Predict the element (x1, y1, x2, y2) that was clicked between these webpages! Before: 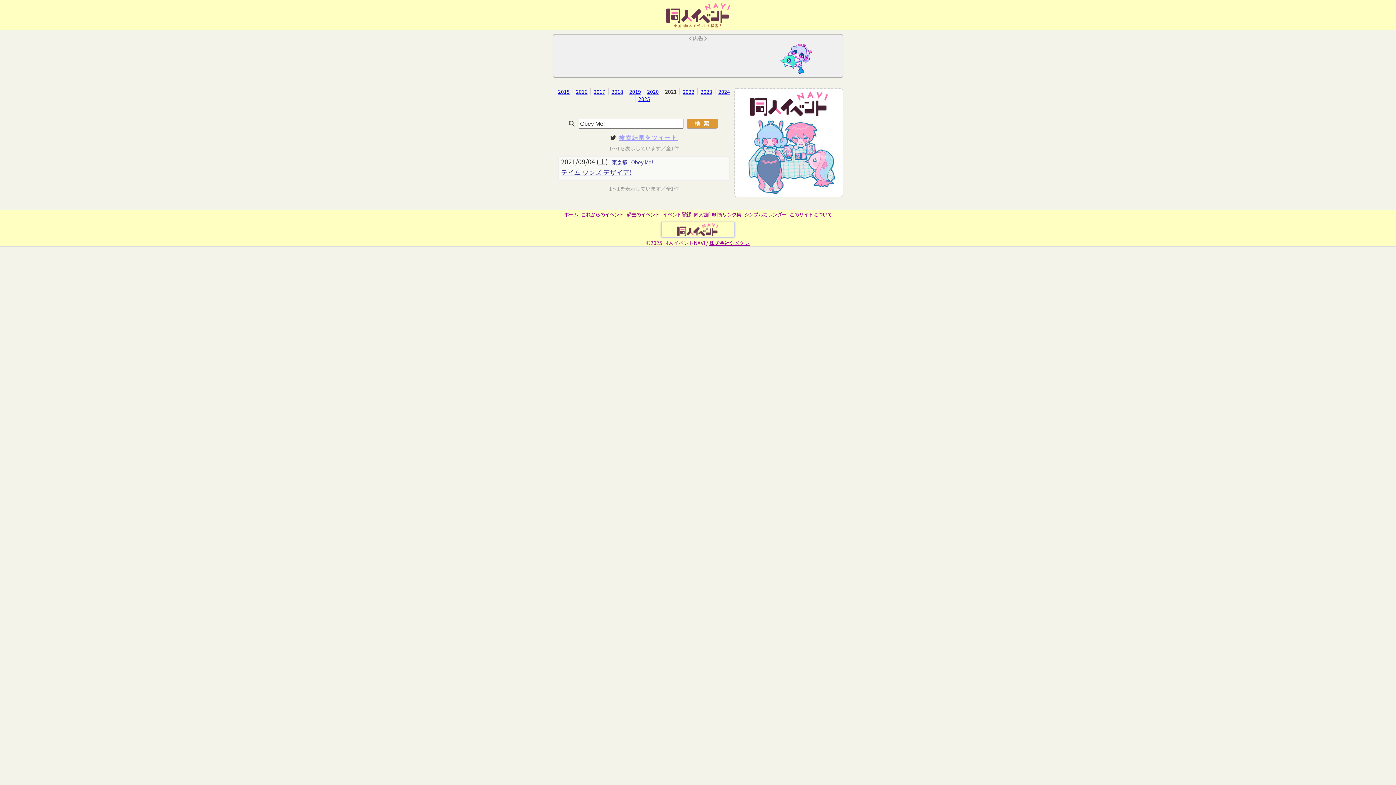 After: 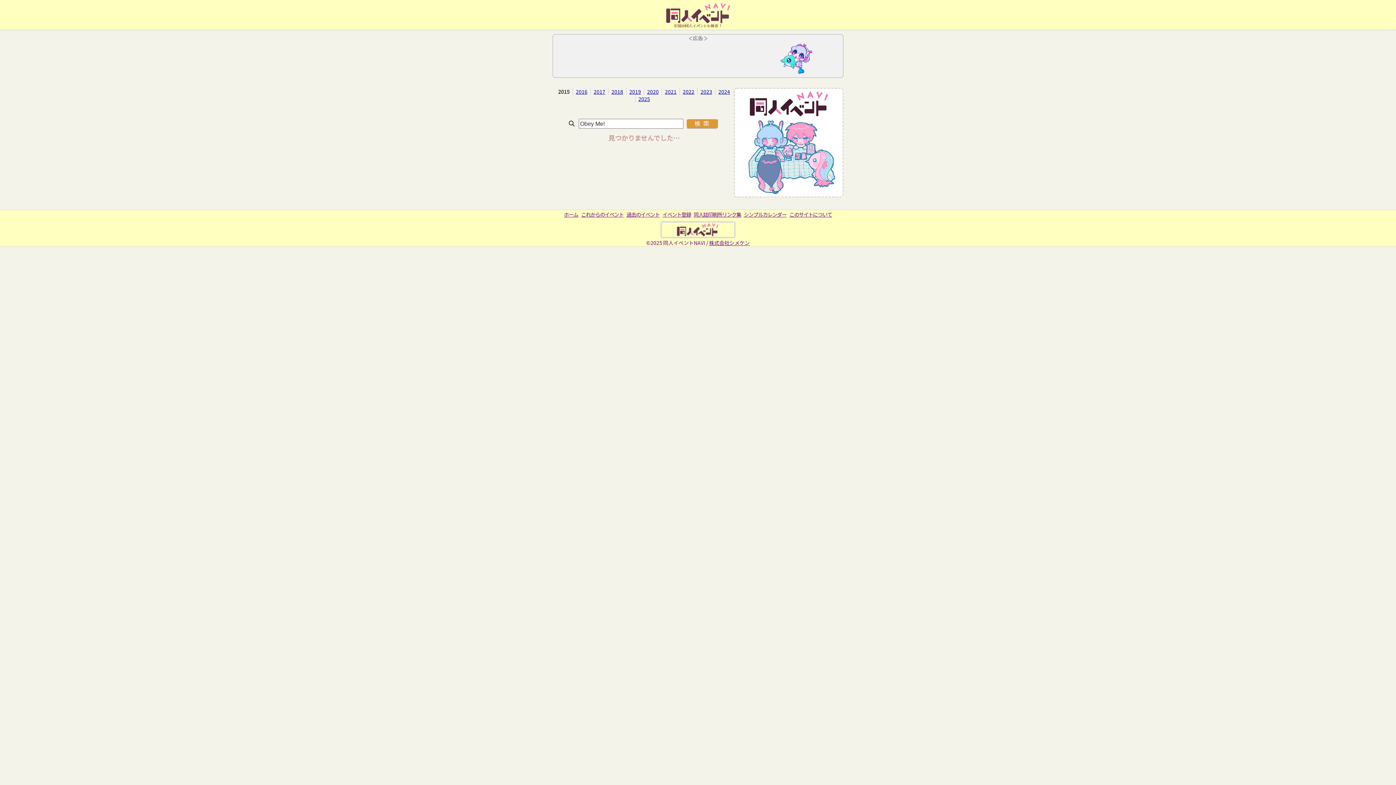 Action: bbox: (558, 88, 569, 95) label: 2015